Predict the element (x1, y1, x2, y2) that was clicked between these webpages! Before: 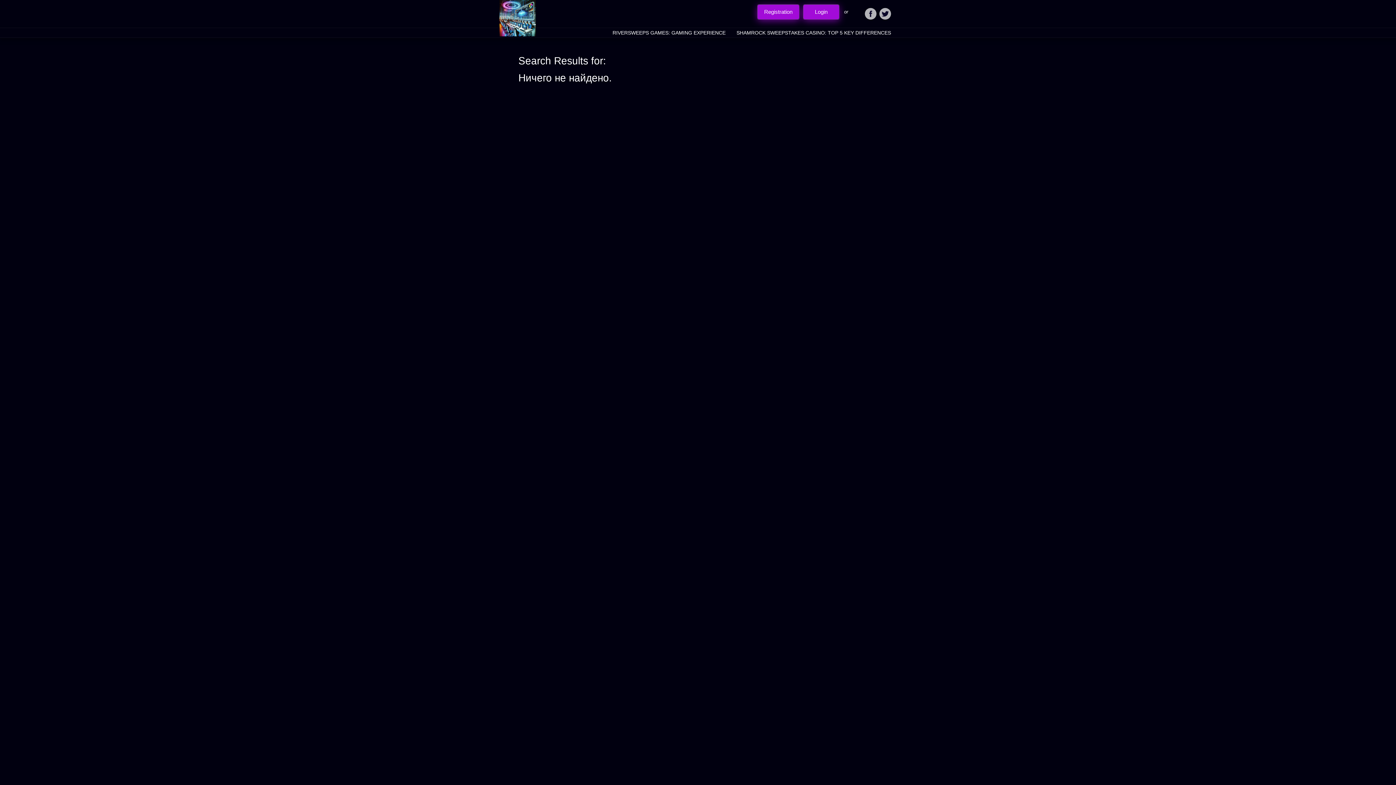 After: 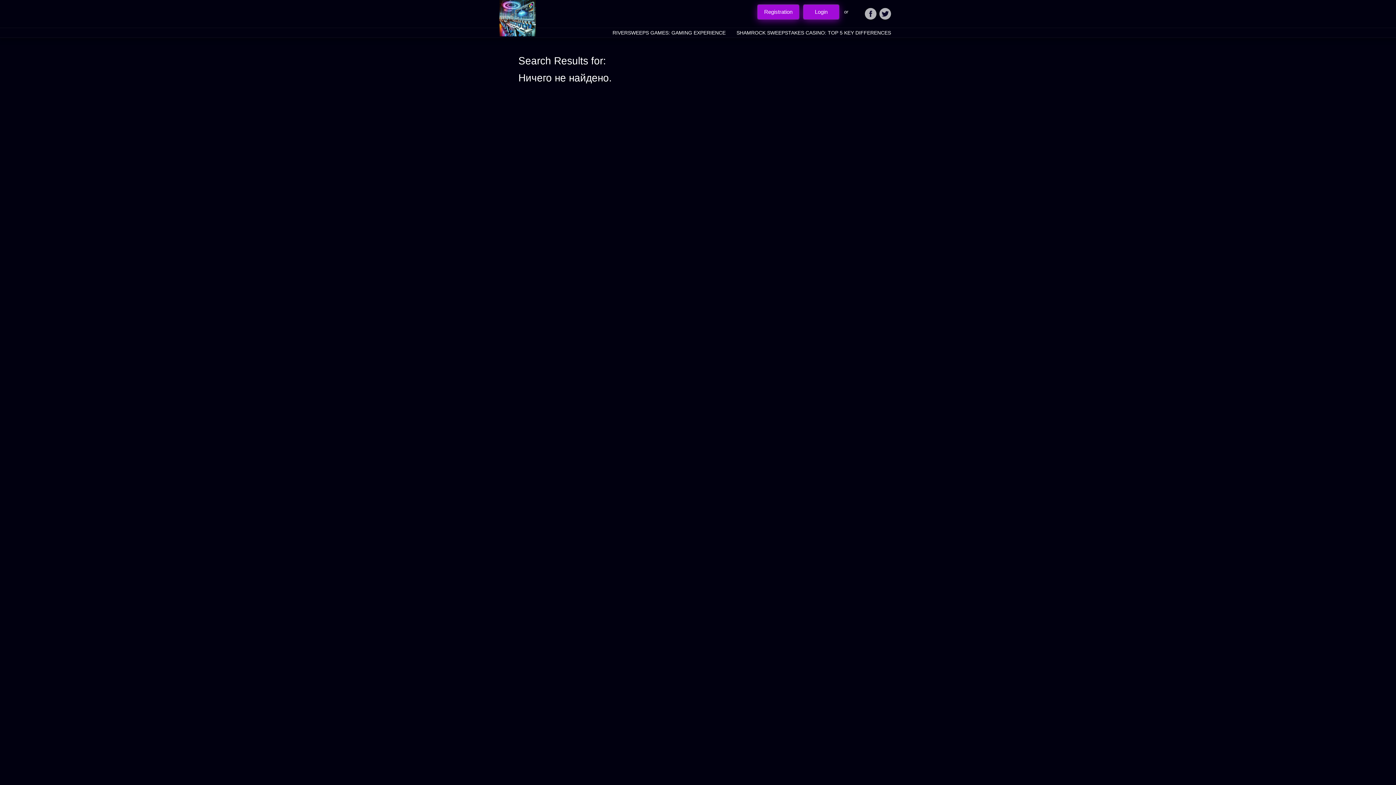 Action: bbox: (865, 8, 876, 19)